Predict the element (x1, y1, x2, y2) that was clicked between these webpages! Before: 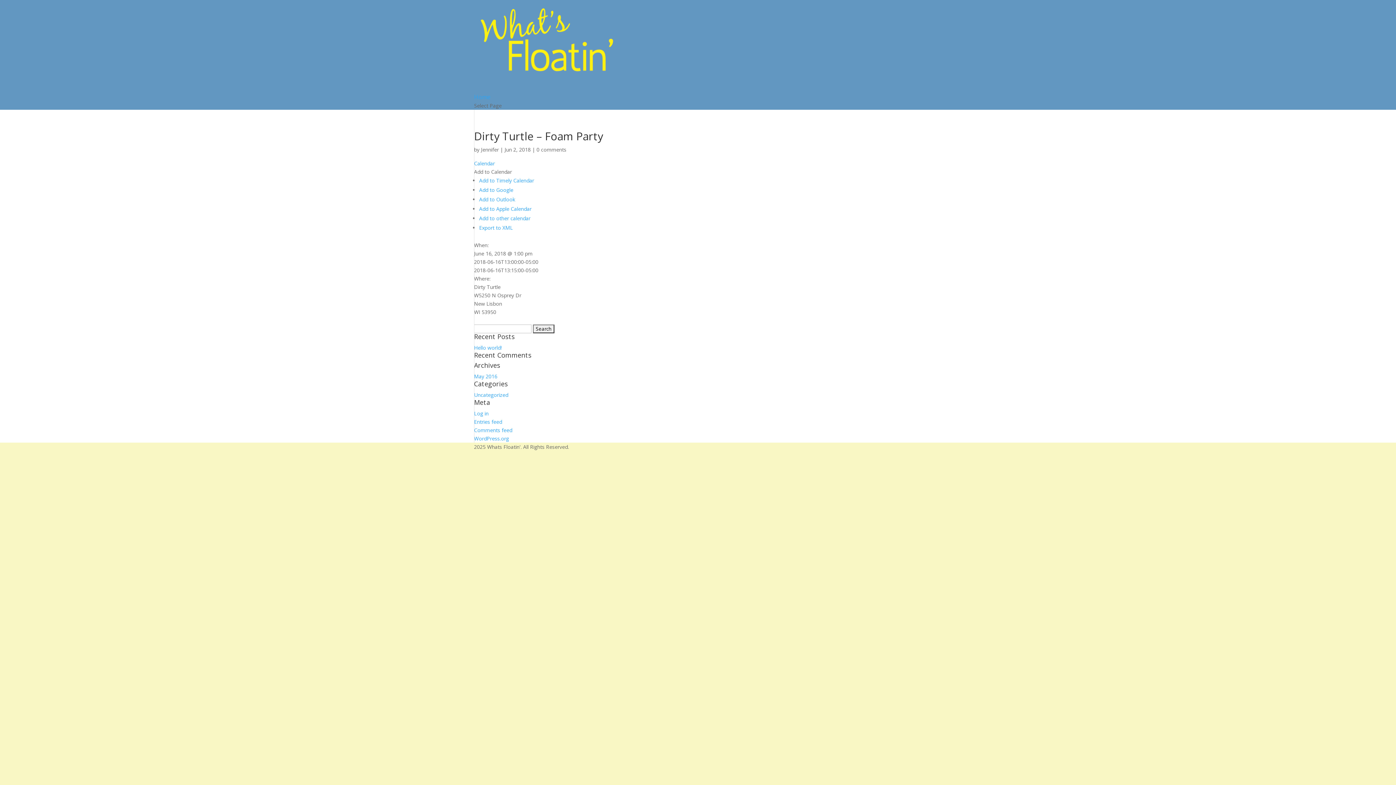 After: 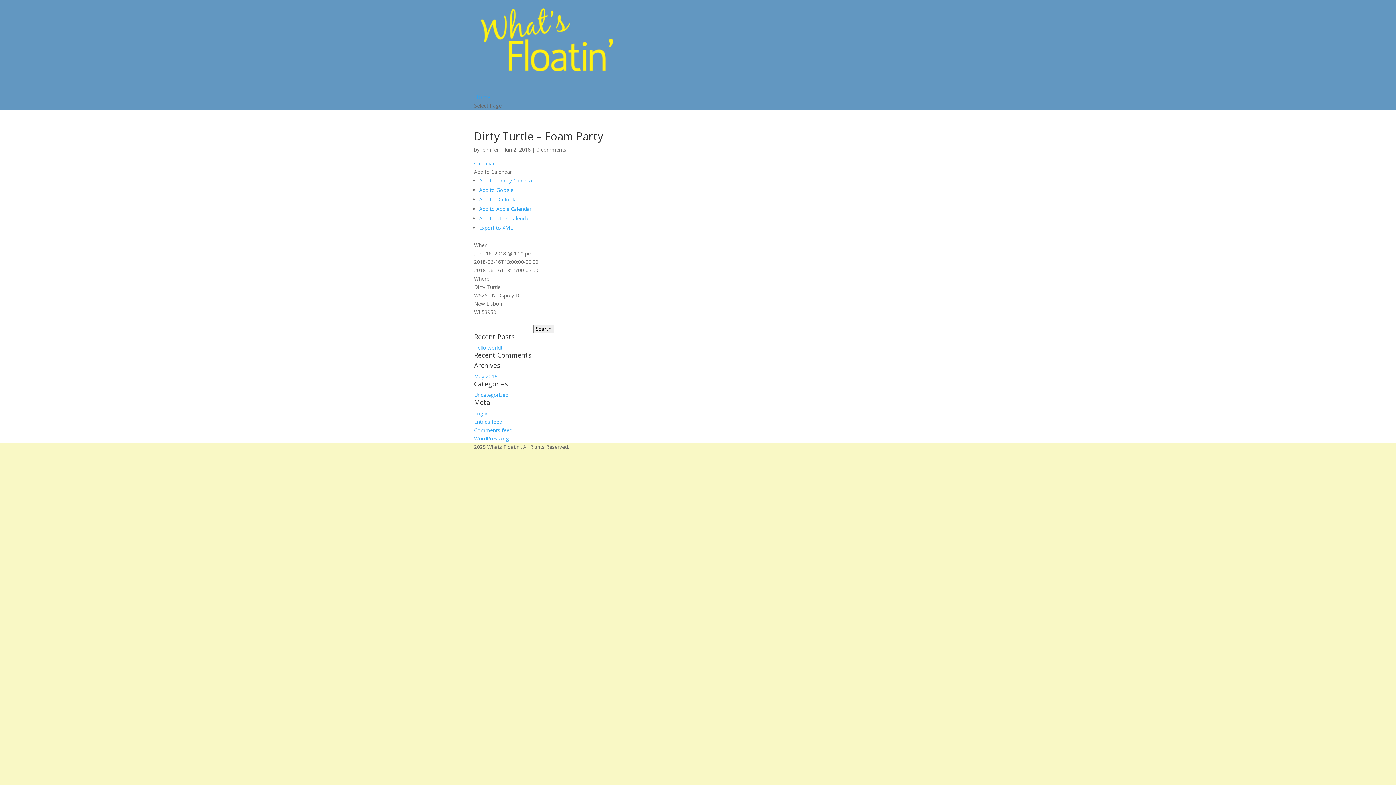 Action: bbox: (474, 168, 512, 175) label: Add to Calendar